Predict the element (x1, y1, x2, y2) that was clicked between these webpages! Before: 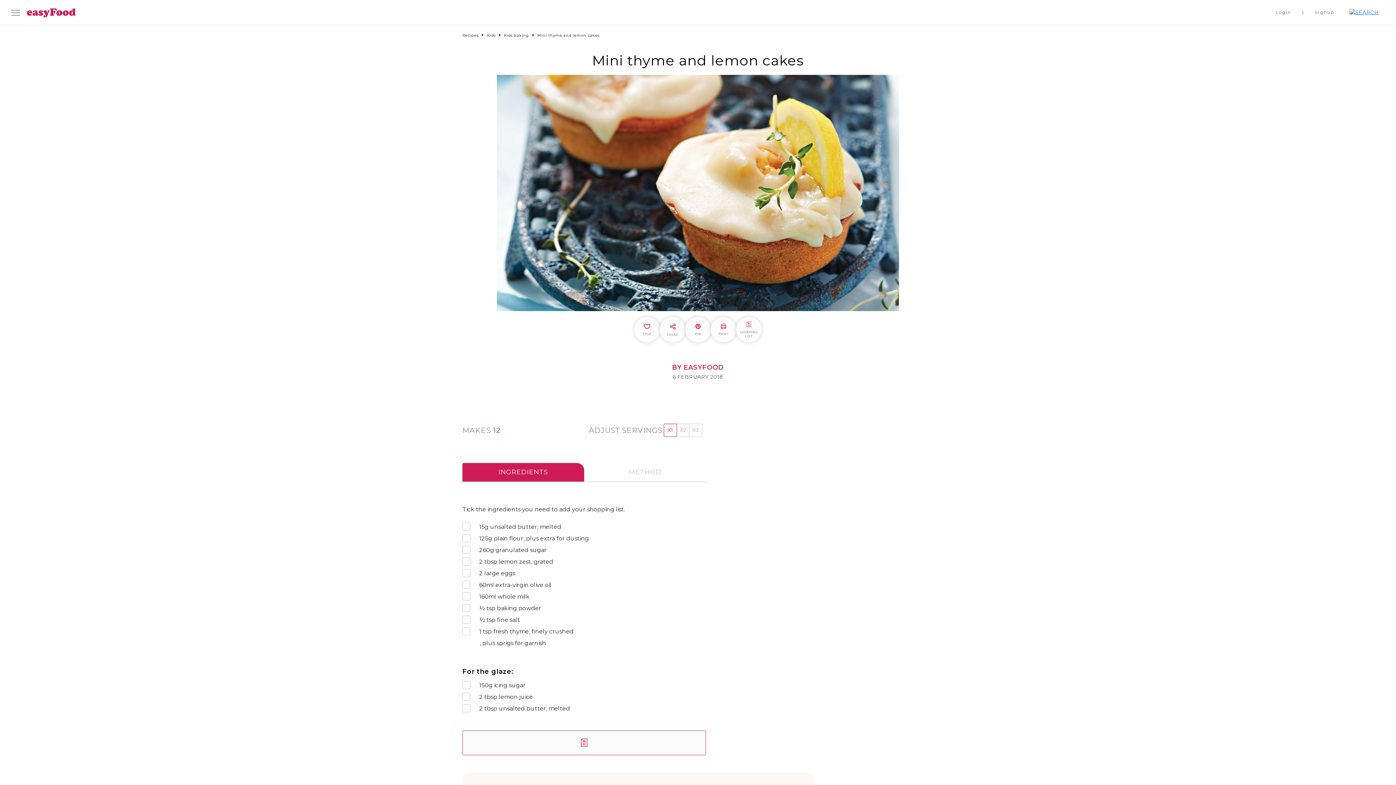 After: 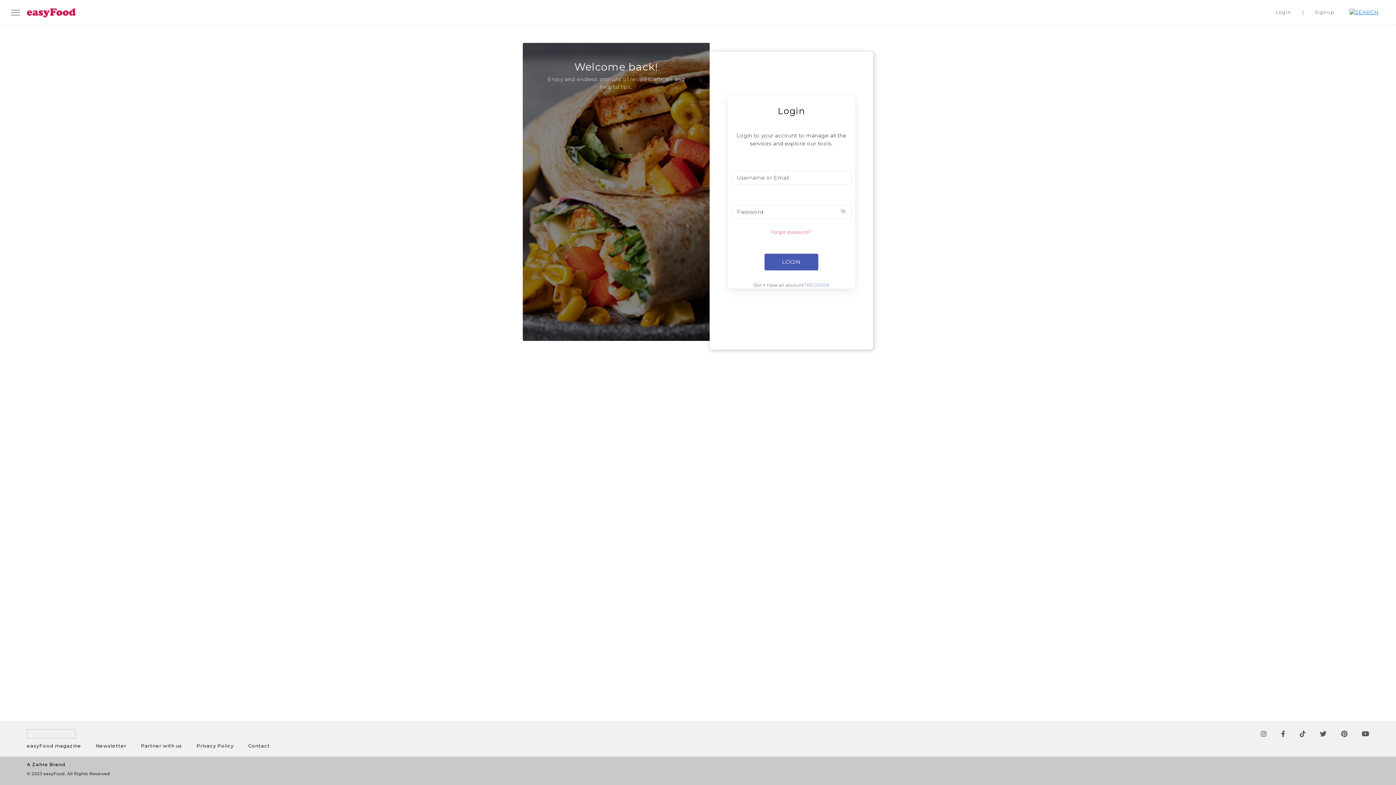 Action: label: Login bbox: (1276, 6, 1291, 18)